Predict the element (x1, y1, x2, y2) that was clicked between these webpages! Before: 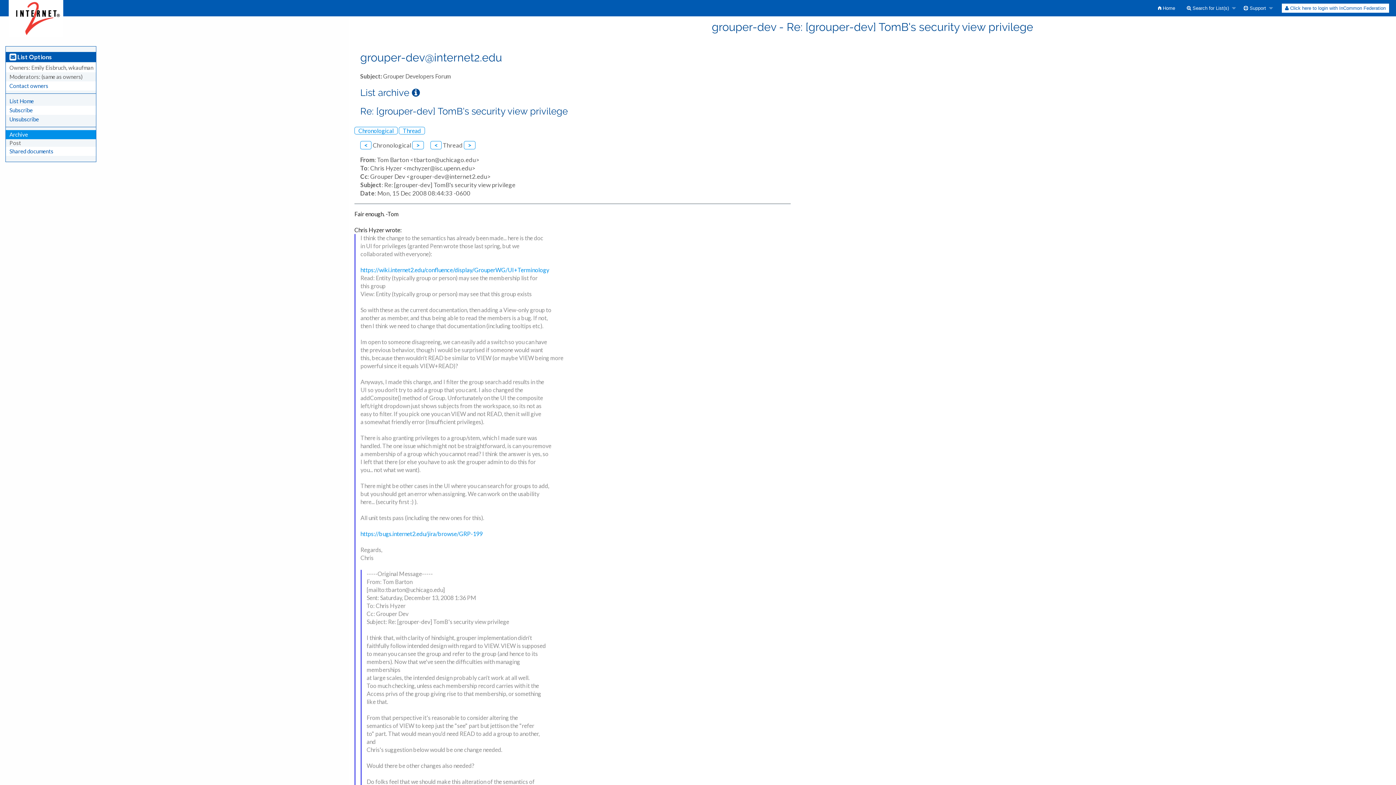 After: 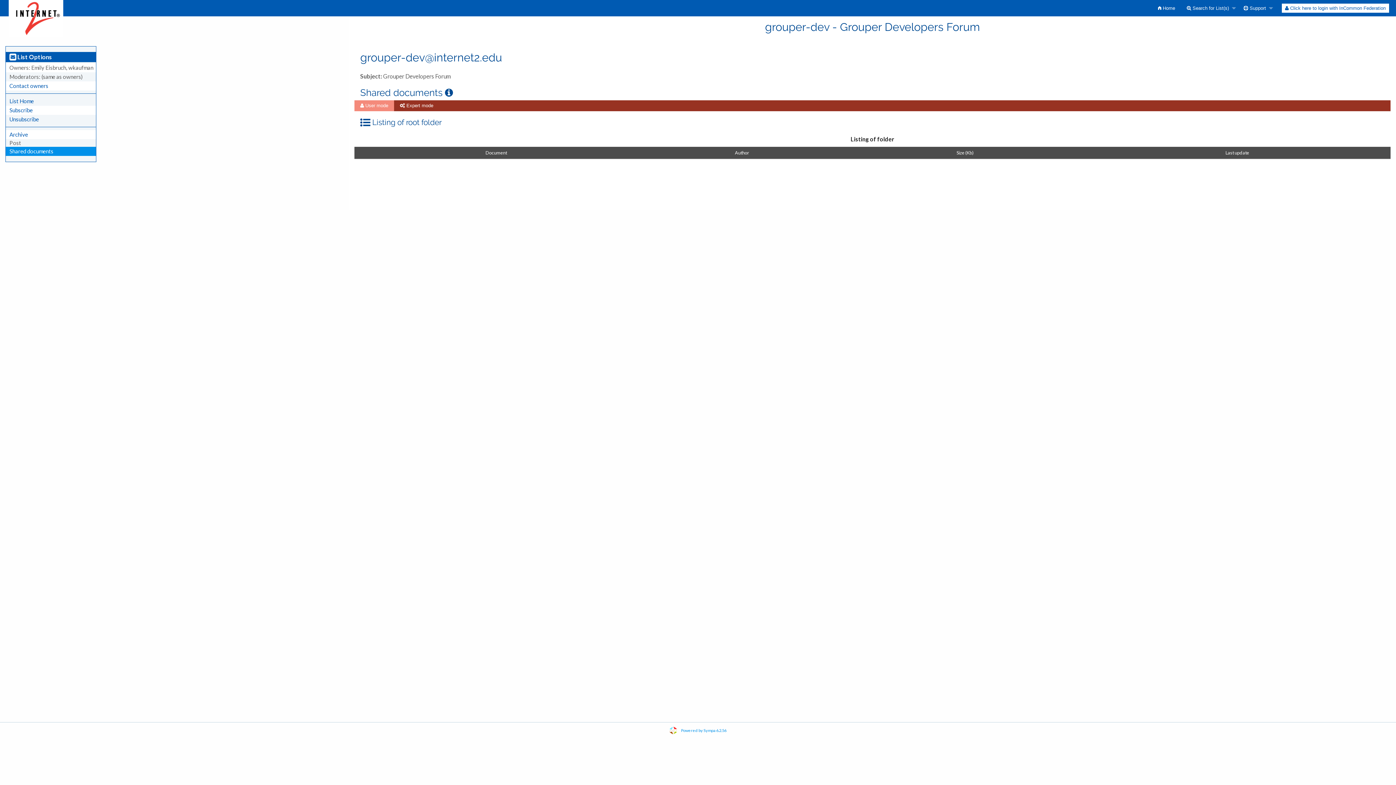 Action: label: Shared documents bbox: (9, 148, 53, 154)